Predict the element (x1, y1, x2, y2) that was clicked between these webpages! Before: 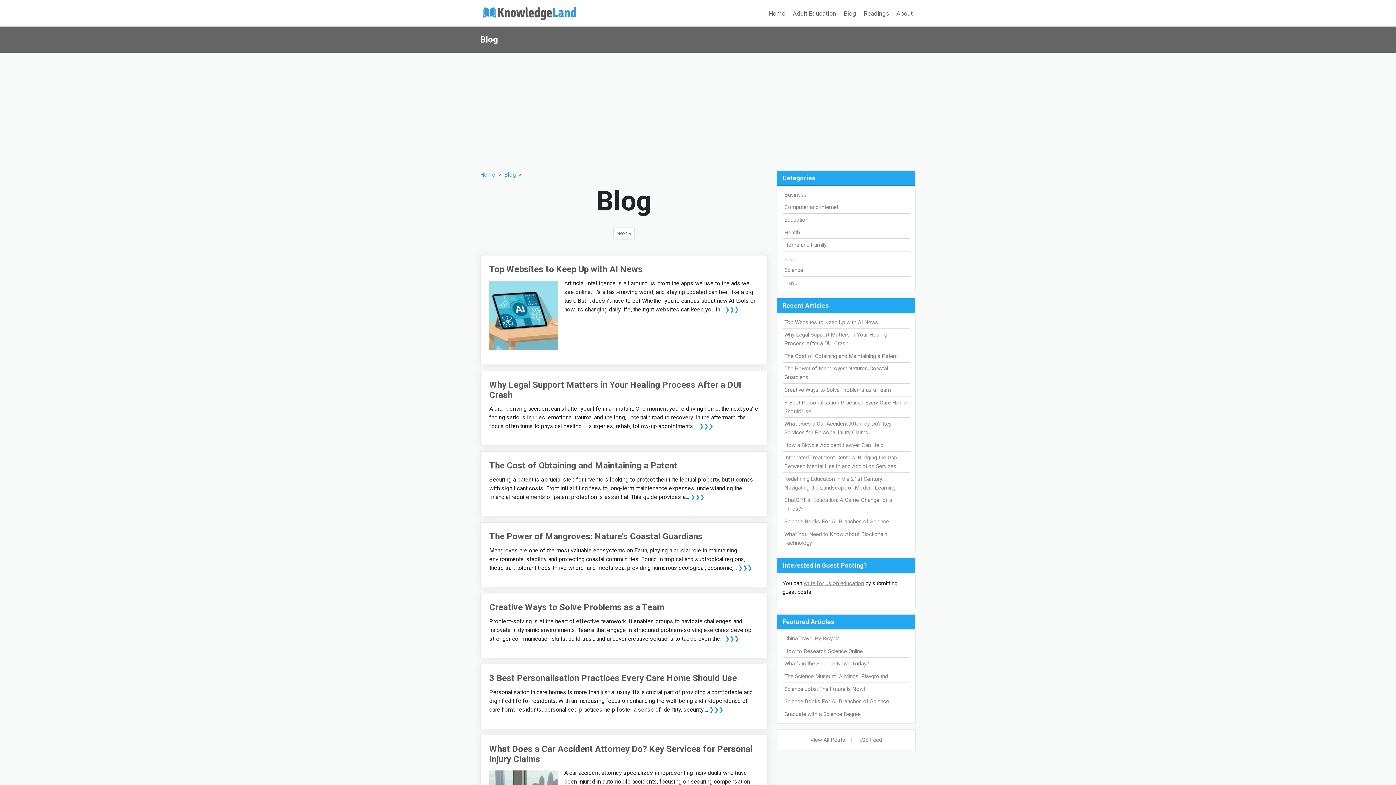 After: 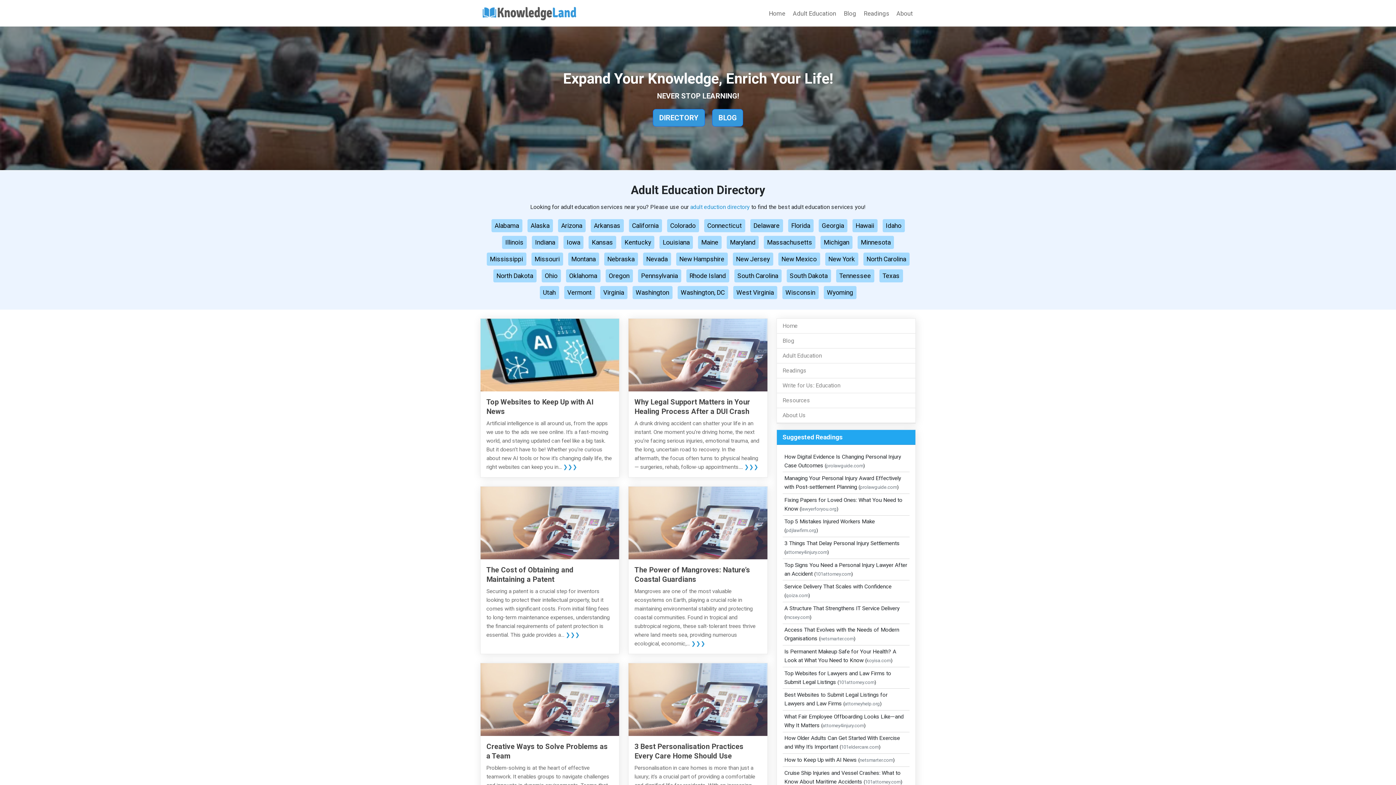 Action: bbox: (480, 171, 495, 178) label: Home